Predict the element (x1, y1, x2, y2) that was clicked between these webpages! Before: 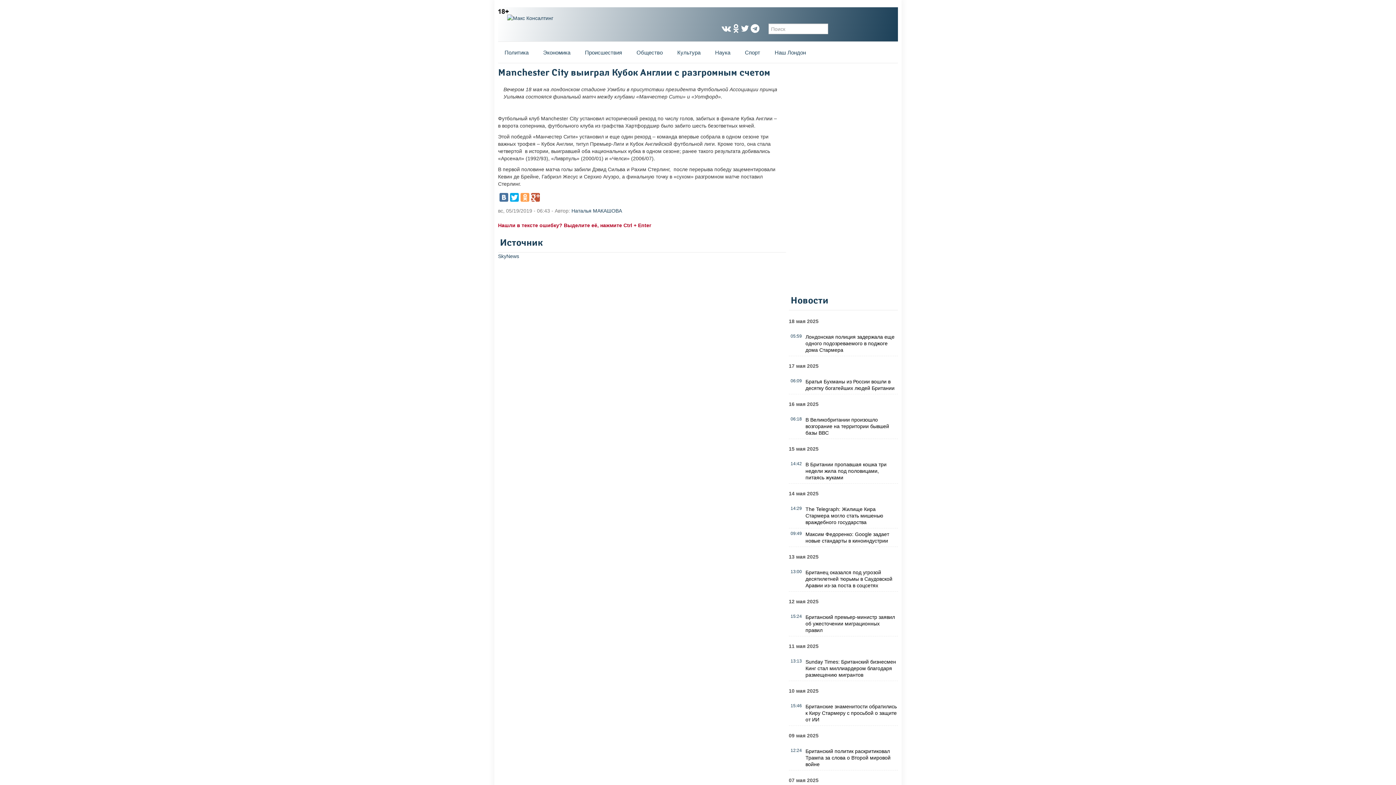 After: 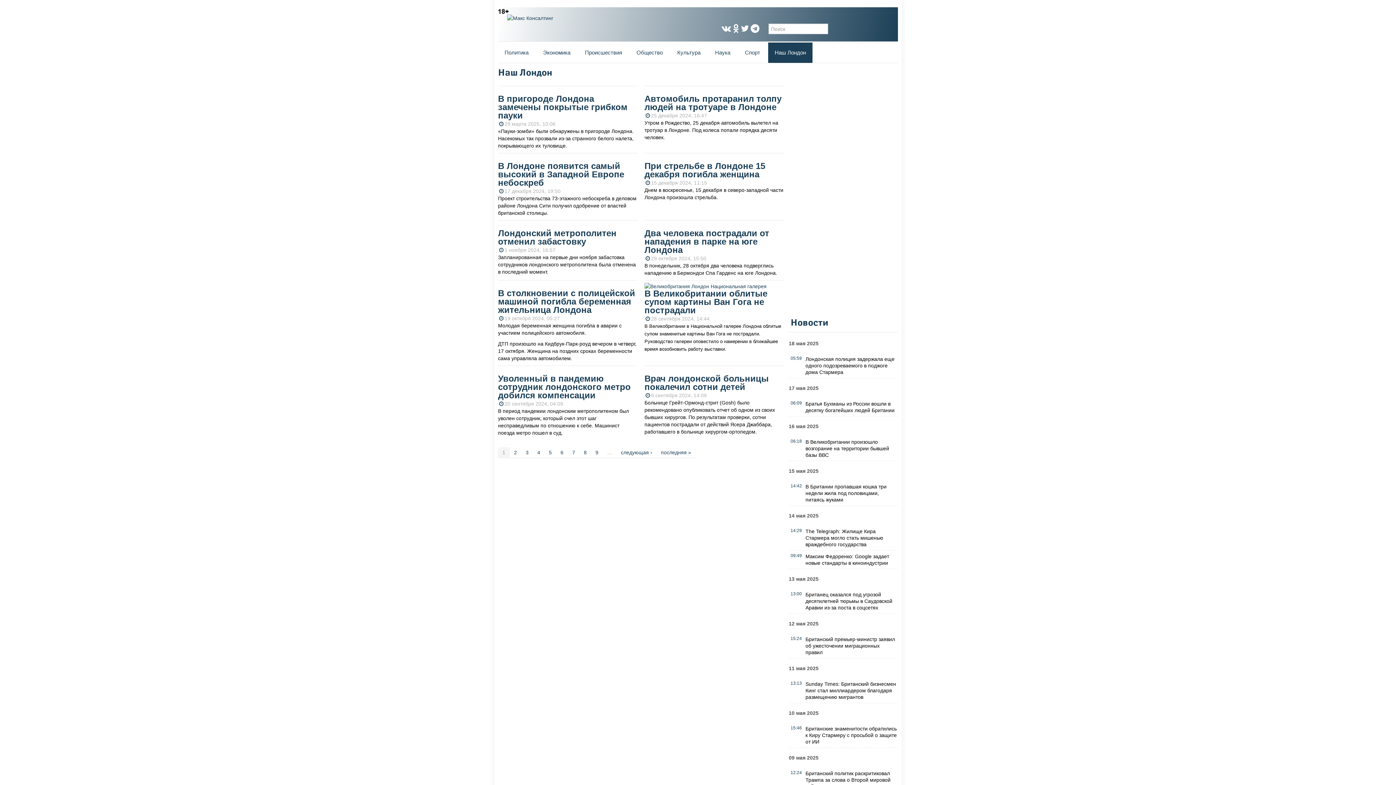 Action: label: Наш Лондон bbox: (768, 42, 812, 62)